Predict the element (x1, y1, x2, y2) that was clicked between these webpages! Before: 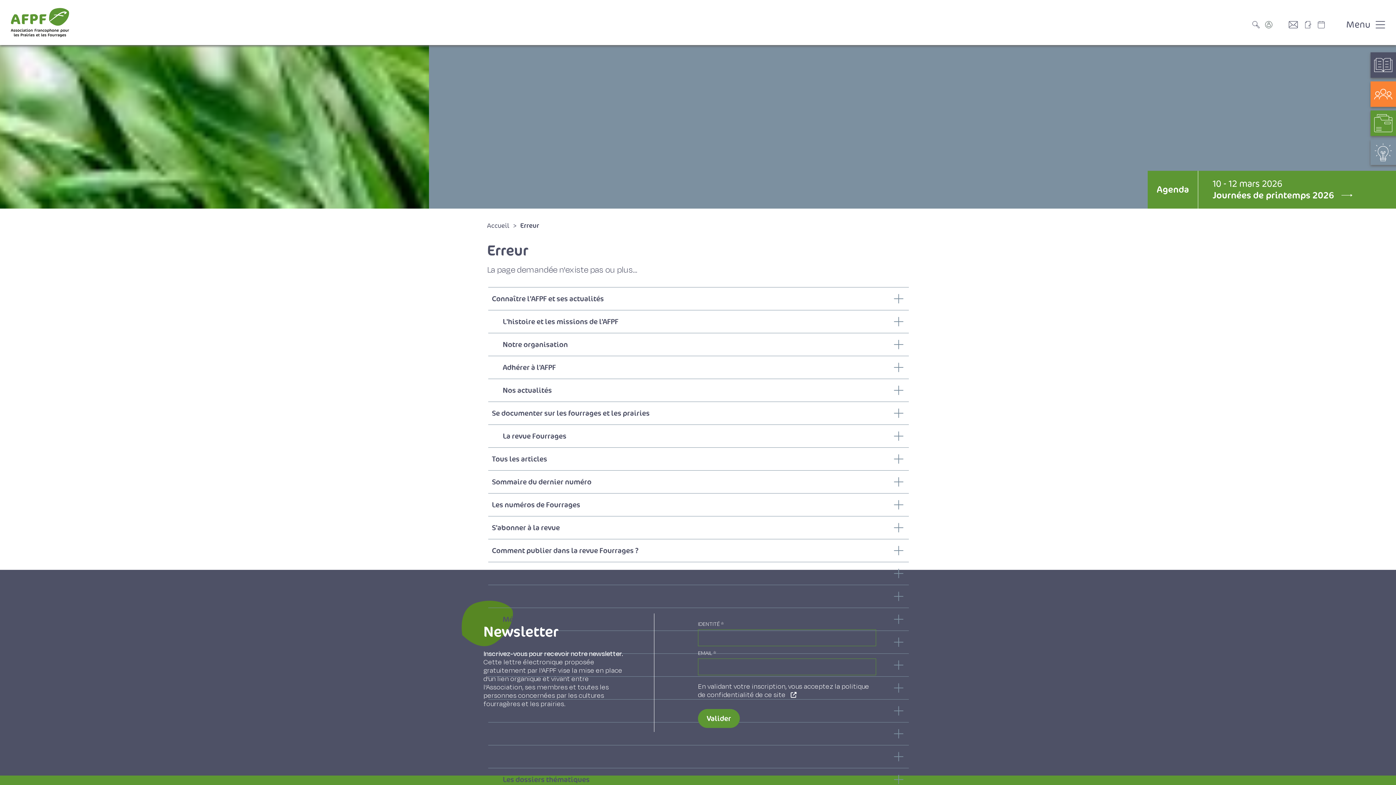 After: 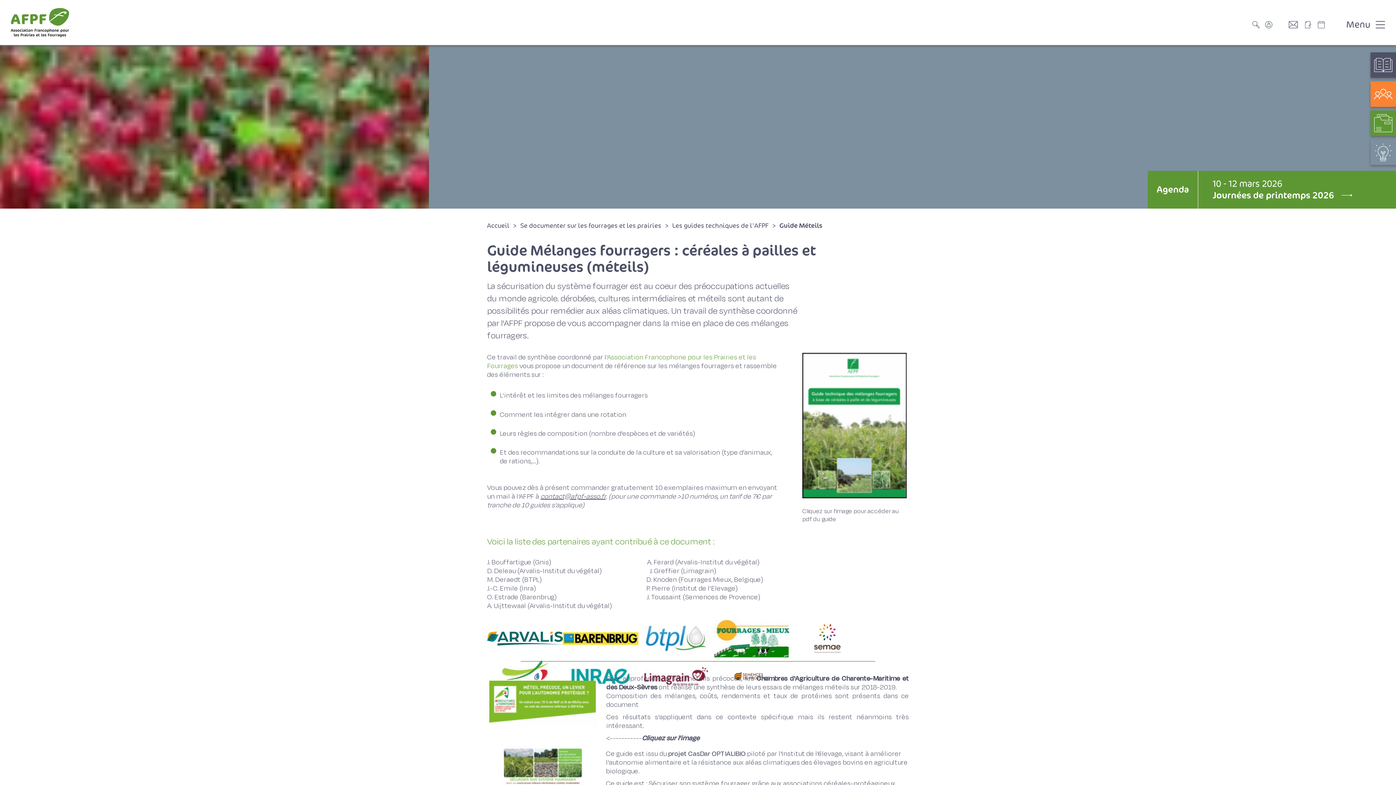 Action: bbox: (488, 722, 909, 745) label: Guide Méteils